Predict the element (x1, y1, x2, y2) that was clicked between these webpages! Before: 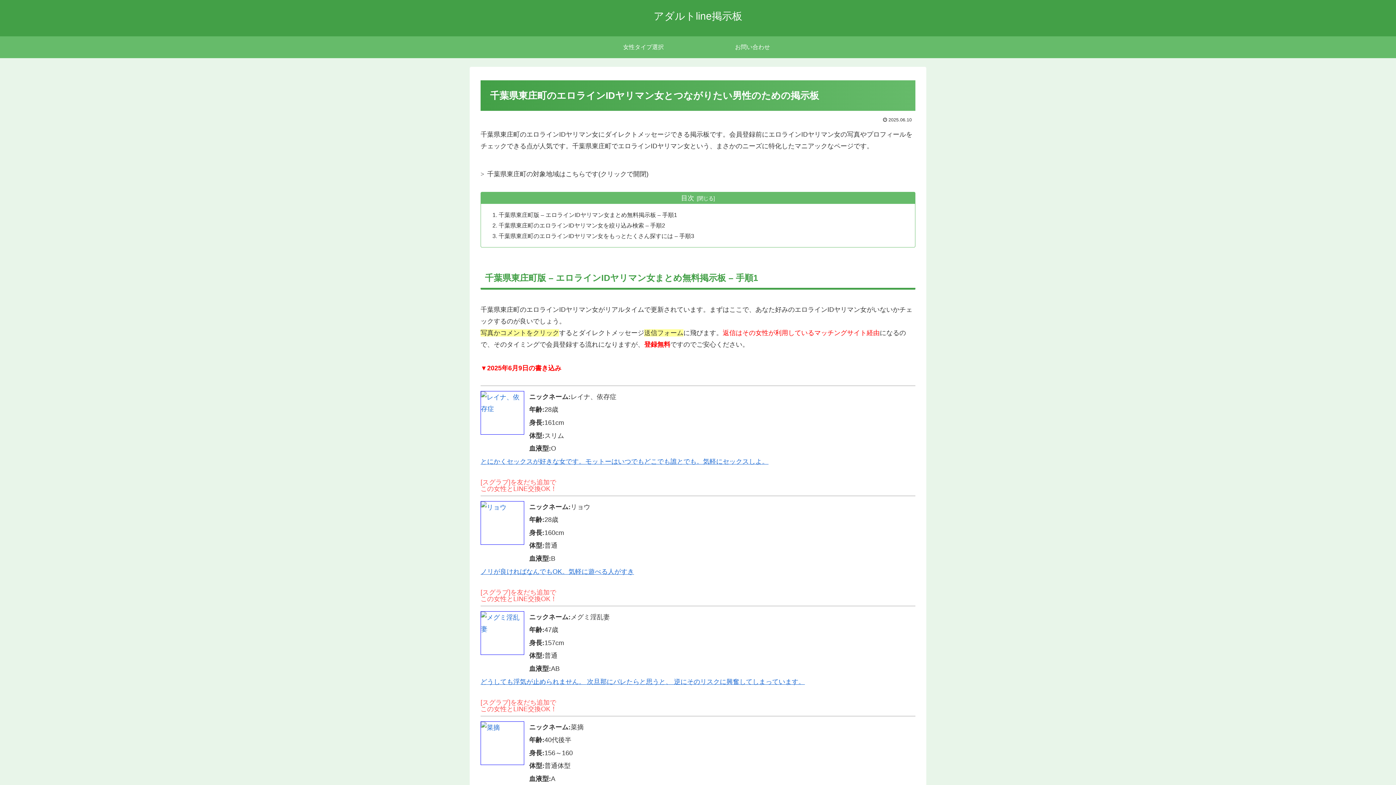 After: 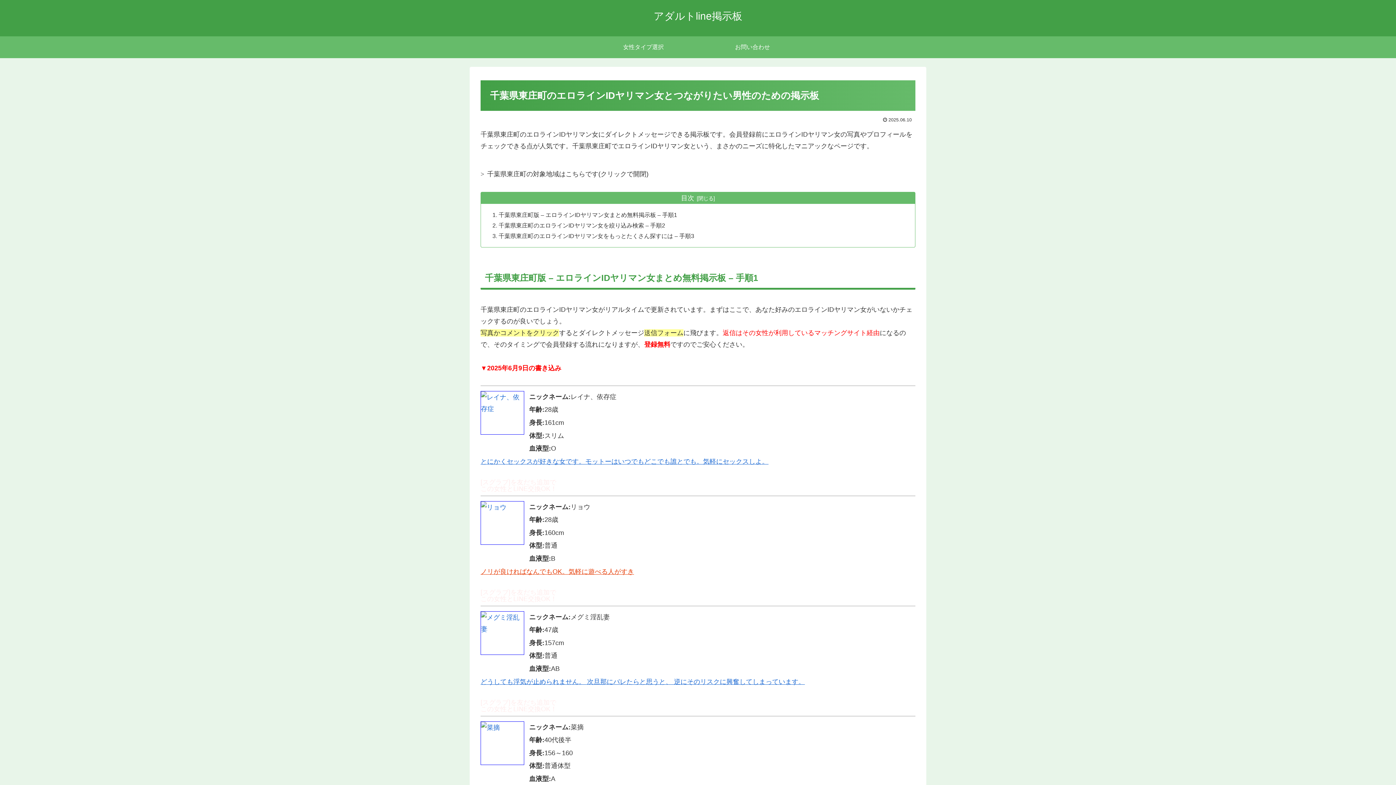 Action: label: ノリが良ければなんでもOK。気軽に遊べる人がすき bbox: (480, 568, 634, 575)